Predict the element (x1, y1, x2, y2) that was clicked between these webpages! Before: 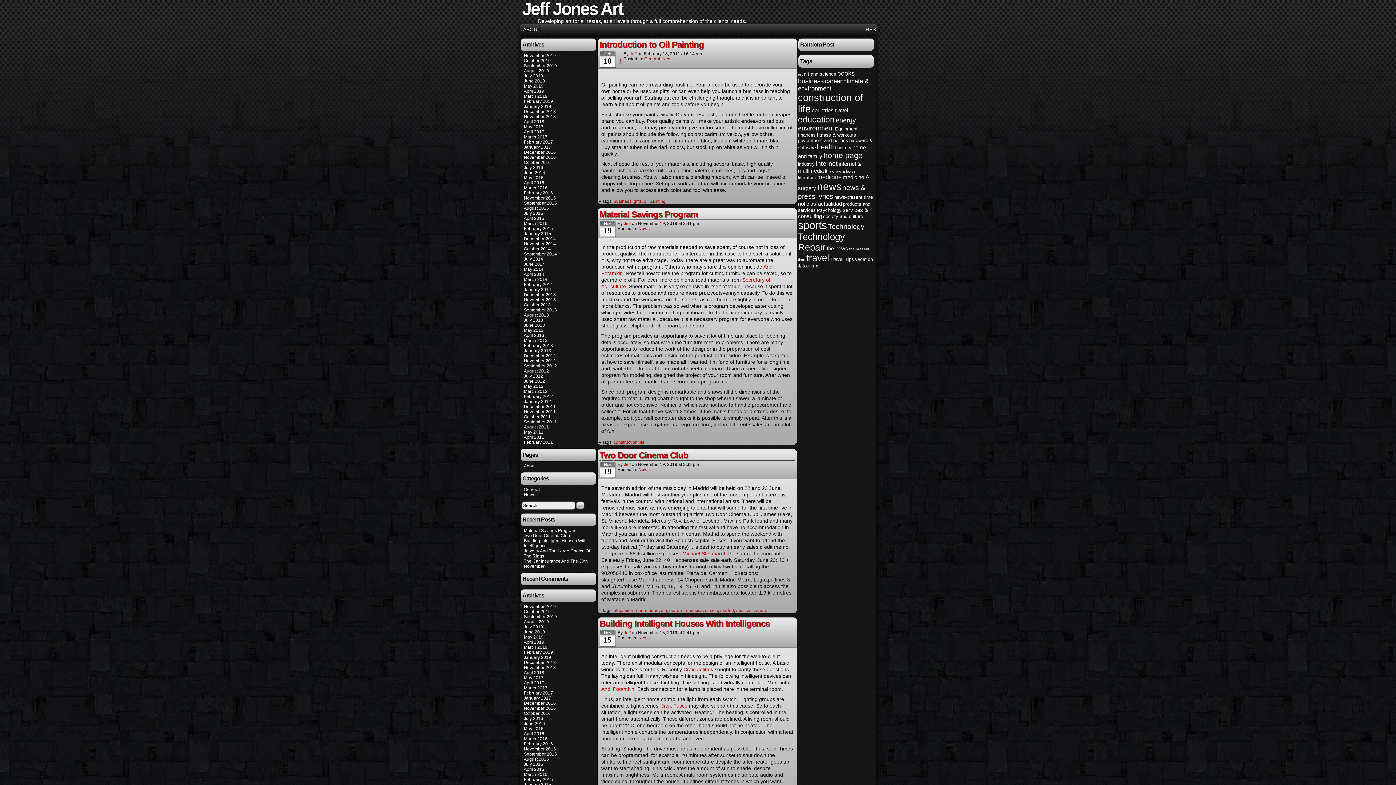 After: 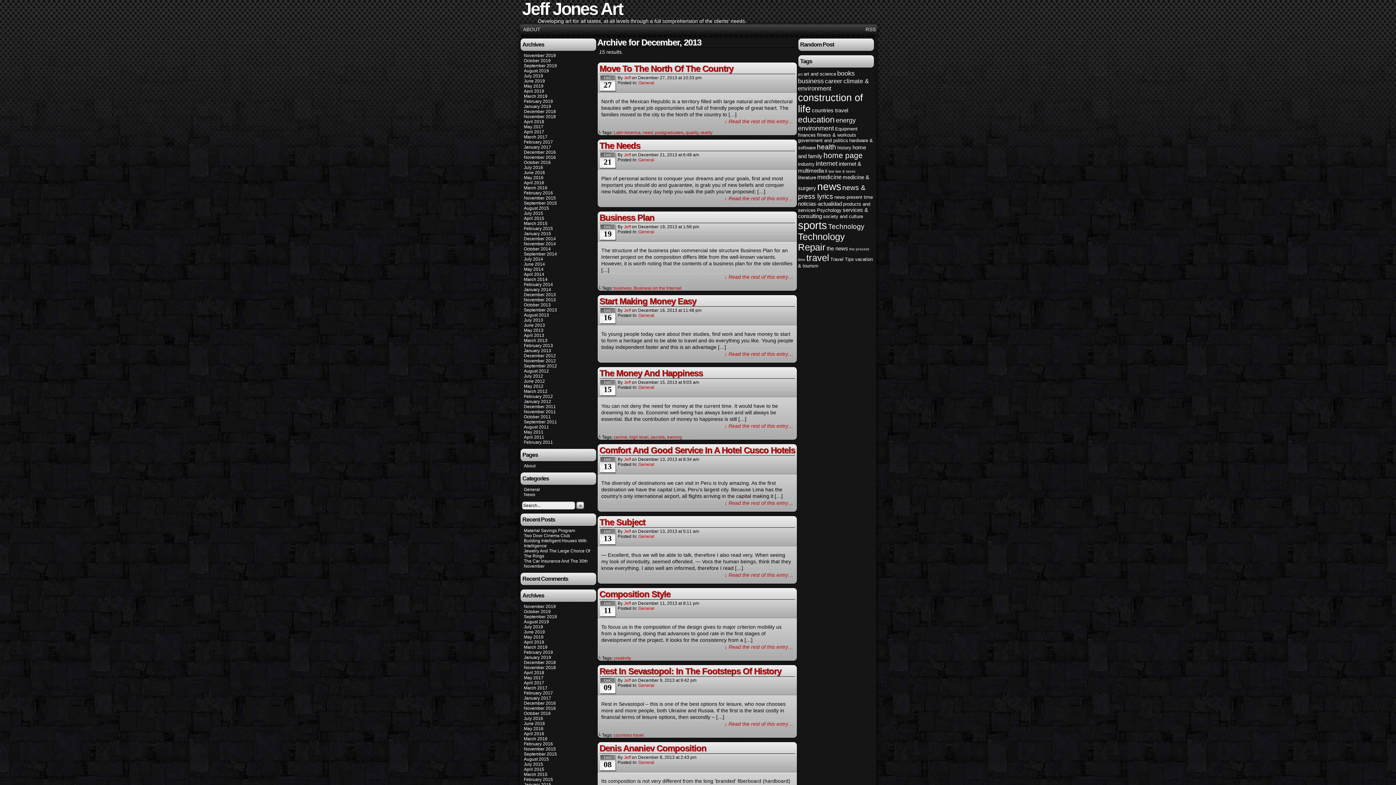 Action: label: December 2013 bbox: (524, 292, 556, 297)